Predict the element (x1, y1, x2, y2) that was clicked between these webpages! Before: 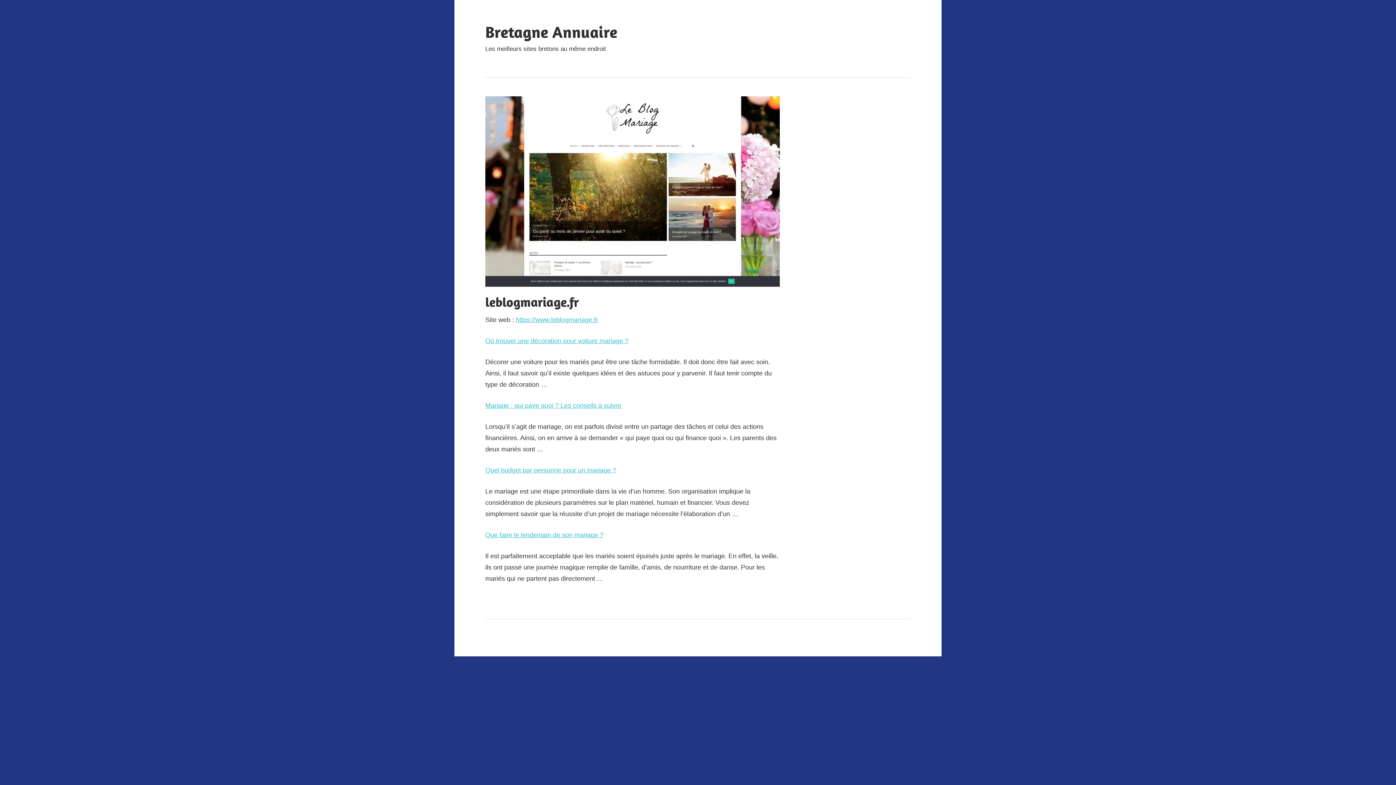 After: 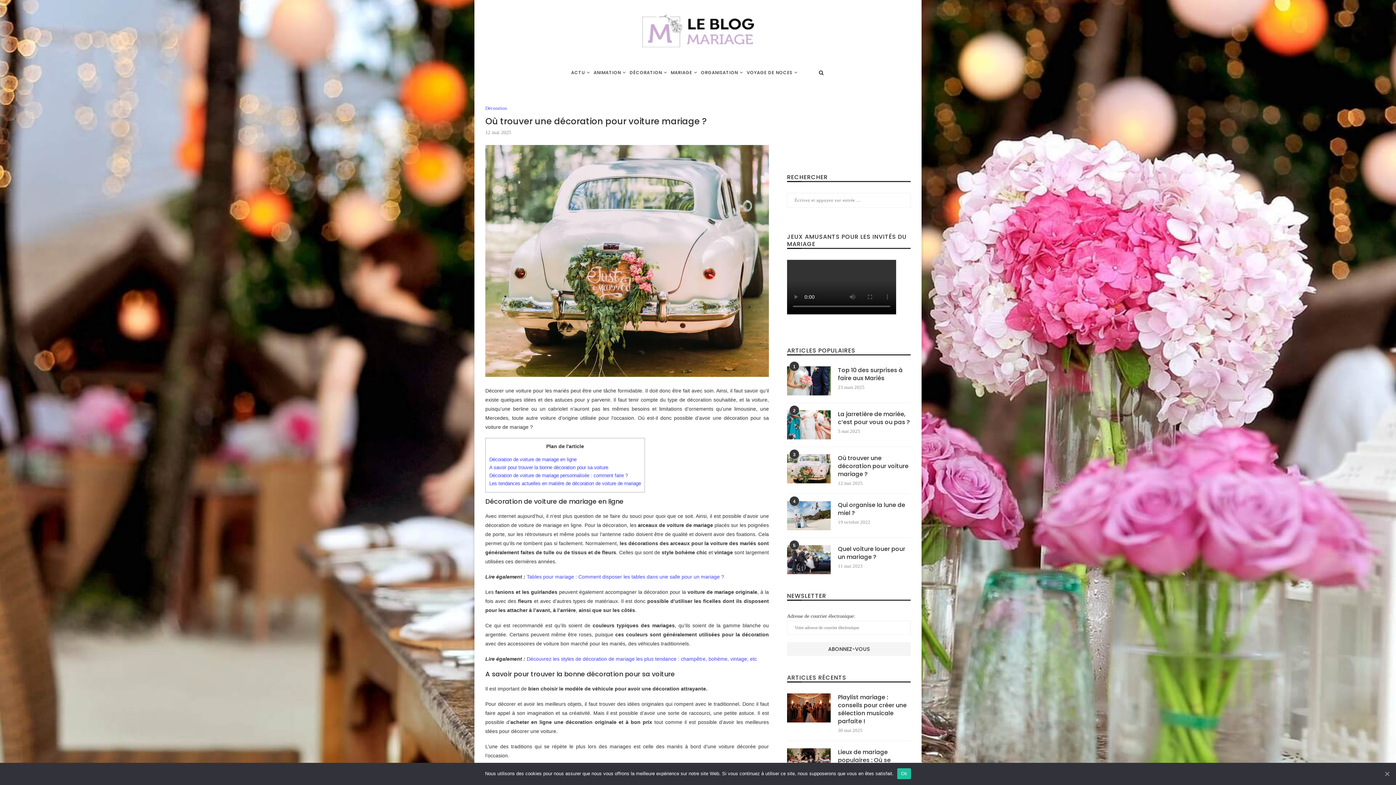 Action: label: Où trouver une décoration pour voiture mariage ? bbox: (485, 337, 628, 344)